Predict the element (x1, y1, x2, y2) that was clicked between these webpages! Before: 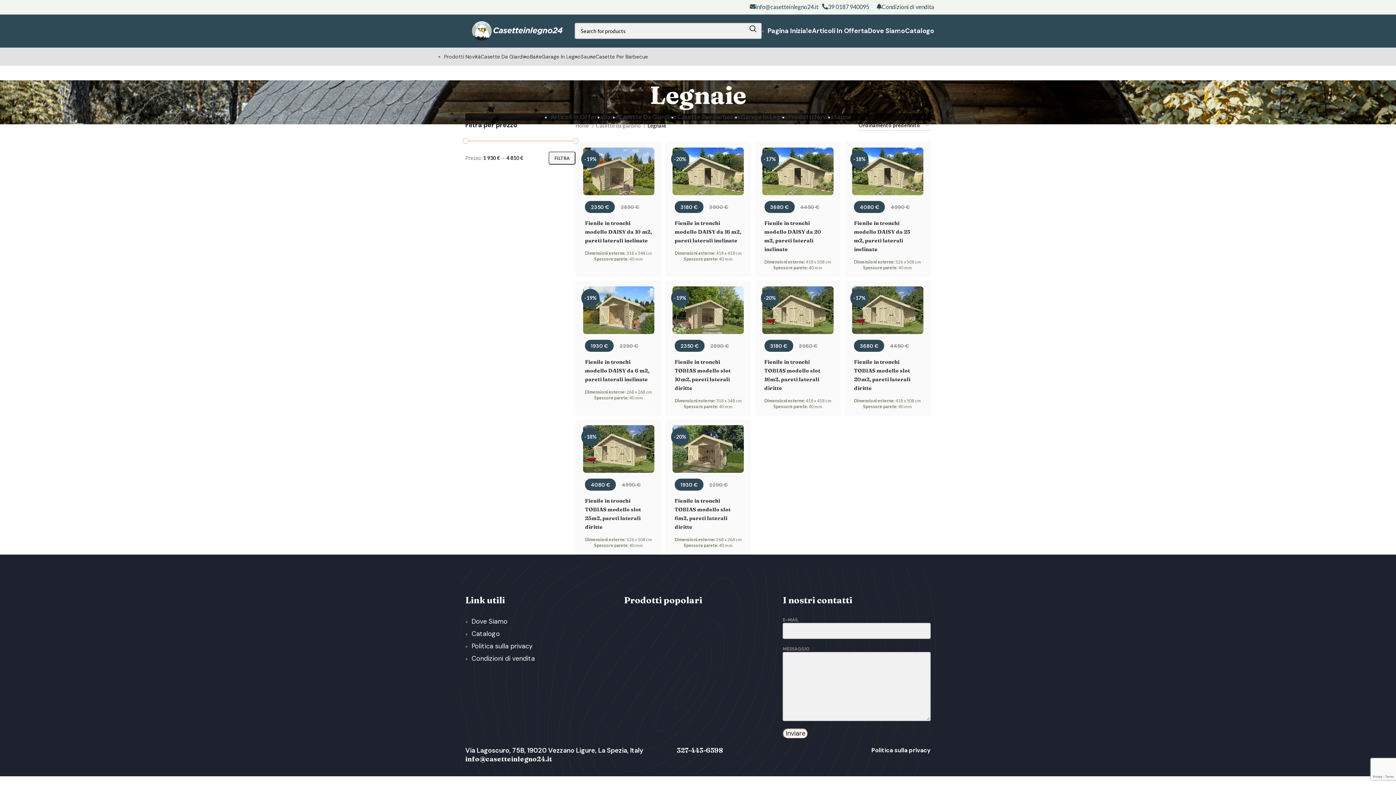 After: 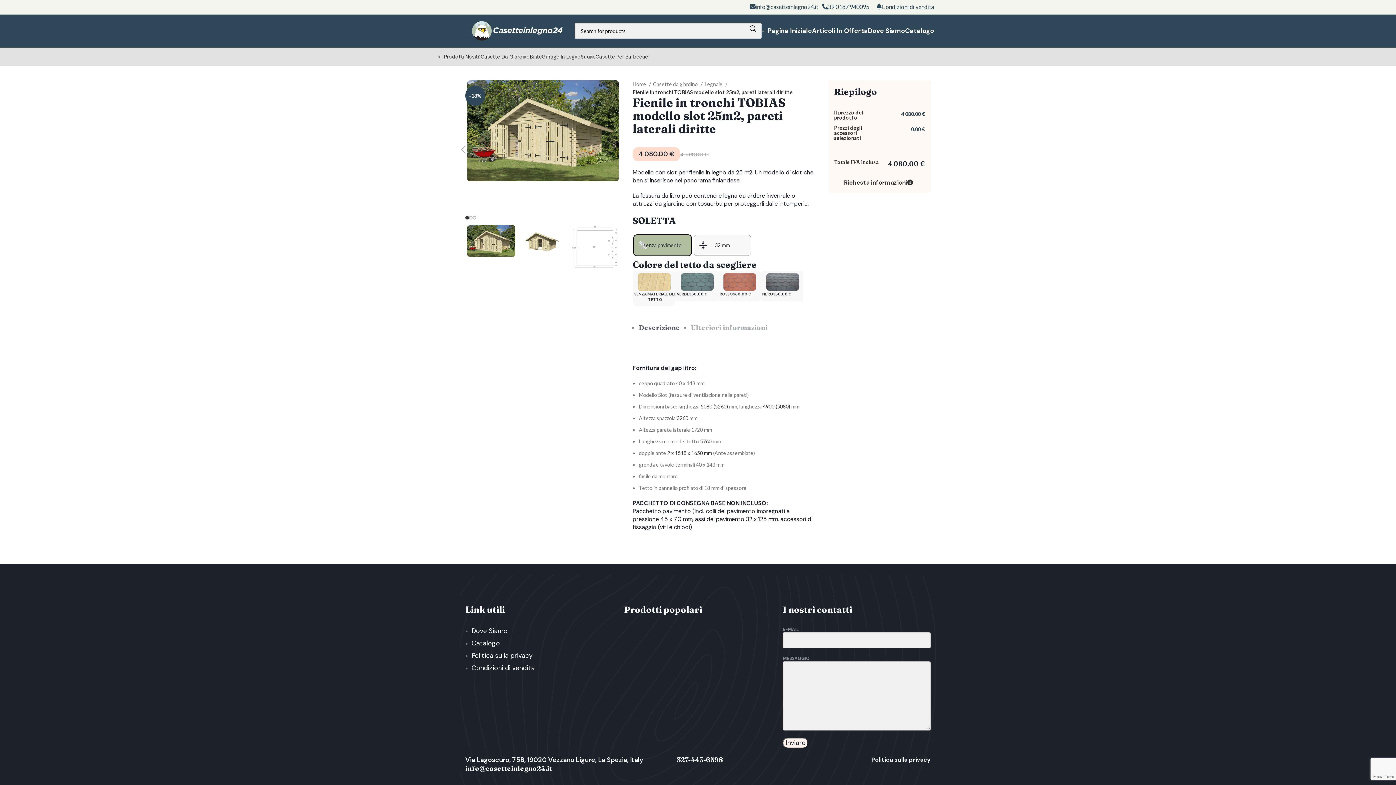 Action: bbox: (581, 425, 656, 473) label: -18%